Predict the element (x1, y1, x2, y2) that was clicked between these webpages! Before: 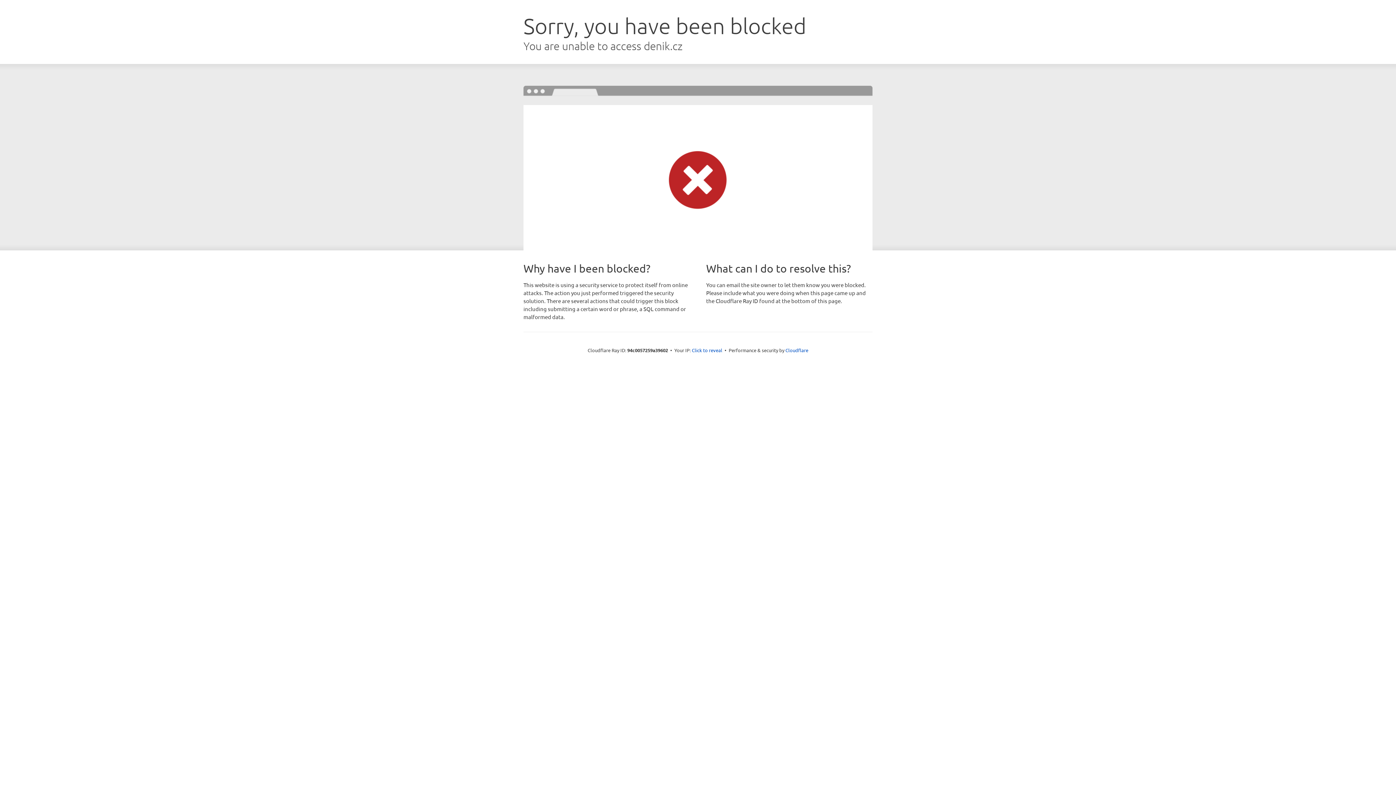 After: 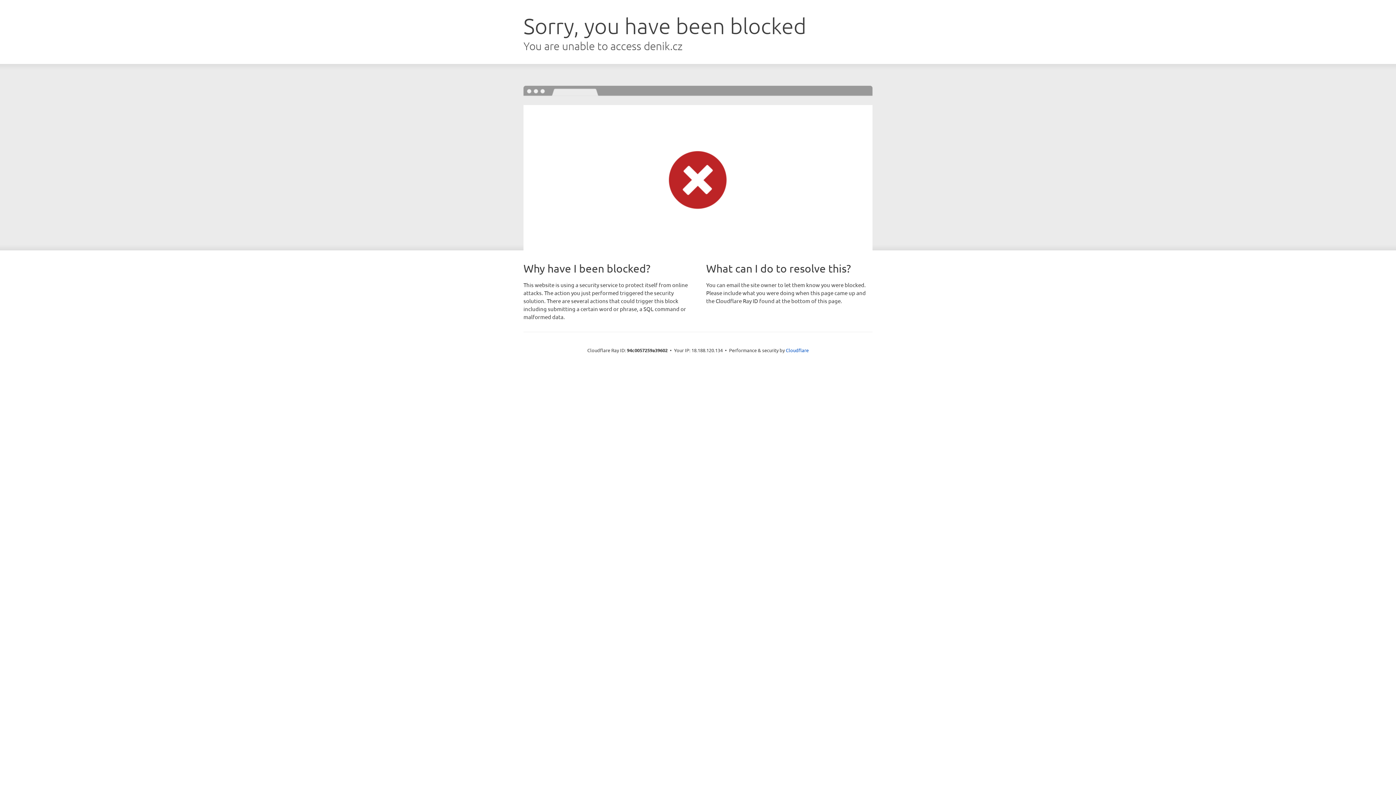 Action: label: Click to reveal bbox: (692, 346, 722, 353)